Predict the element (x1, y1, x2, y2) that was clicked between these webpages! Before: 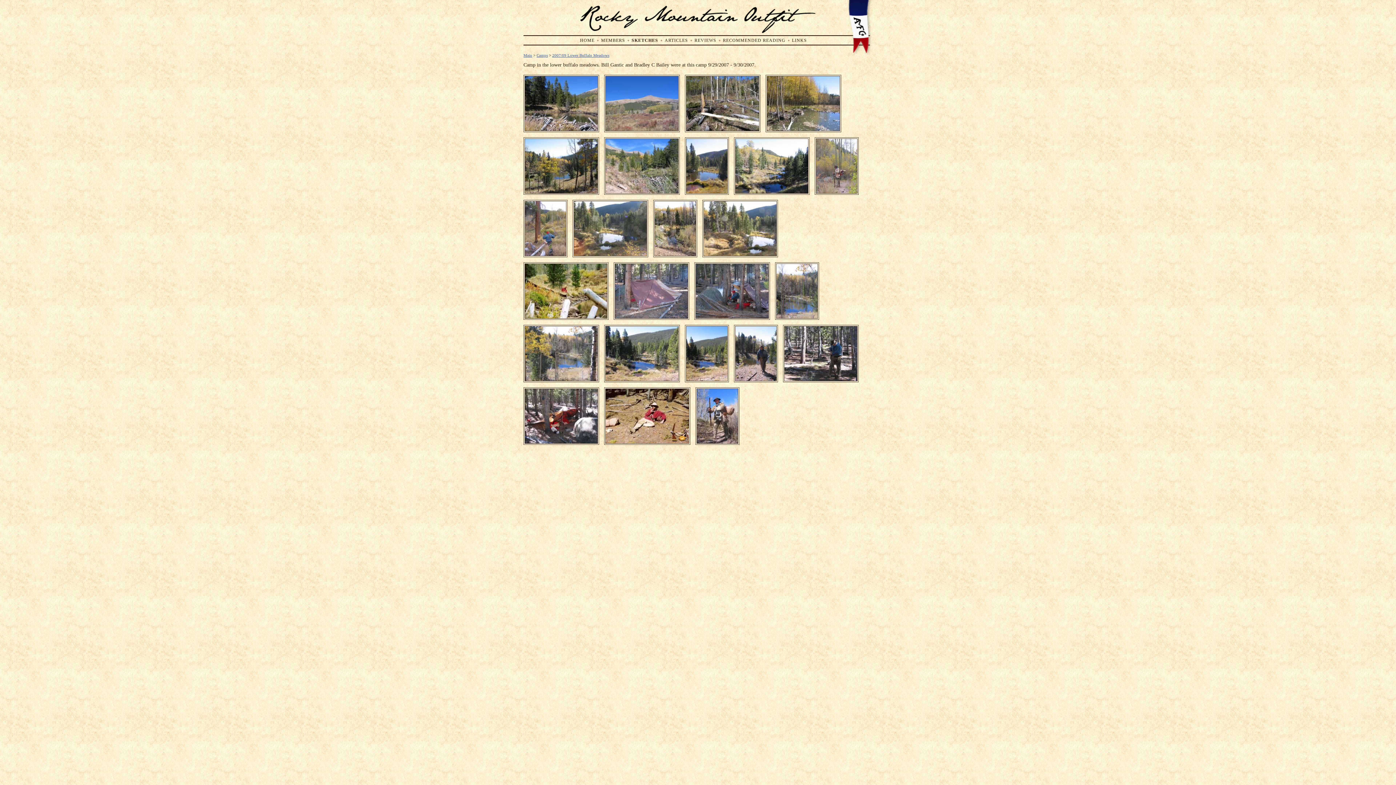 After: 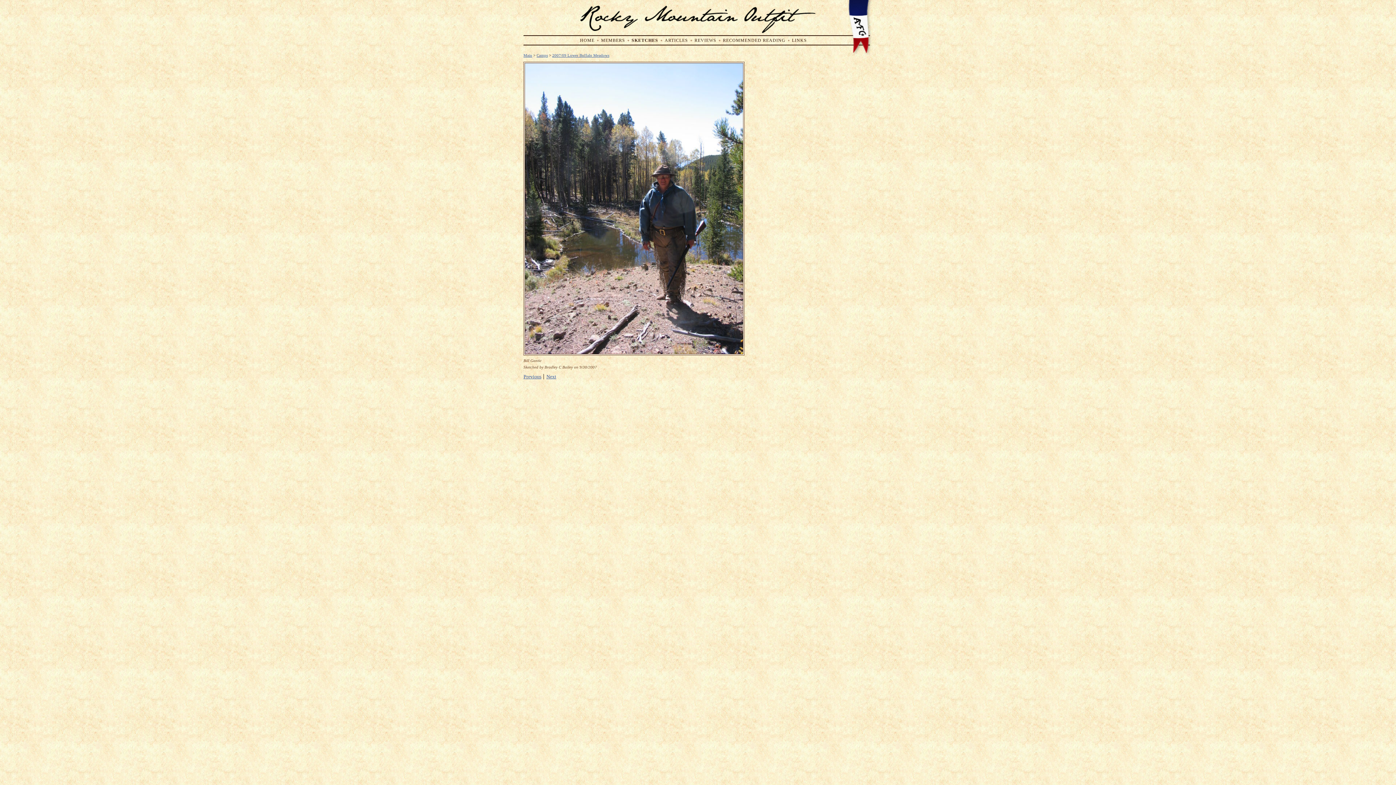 Action: bbox: (734, 378, 778, 383)